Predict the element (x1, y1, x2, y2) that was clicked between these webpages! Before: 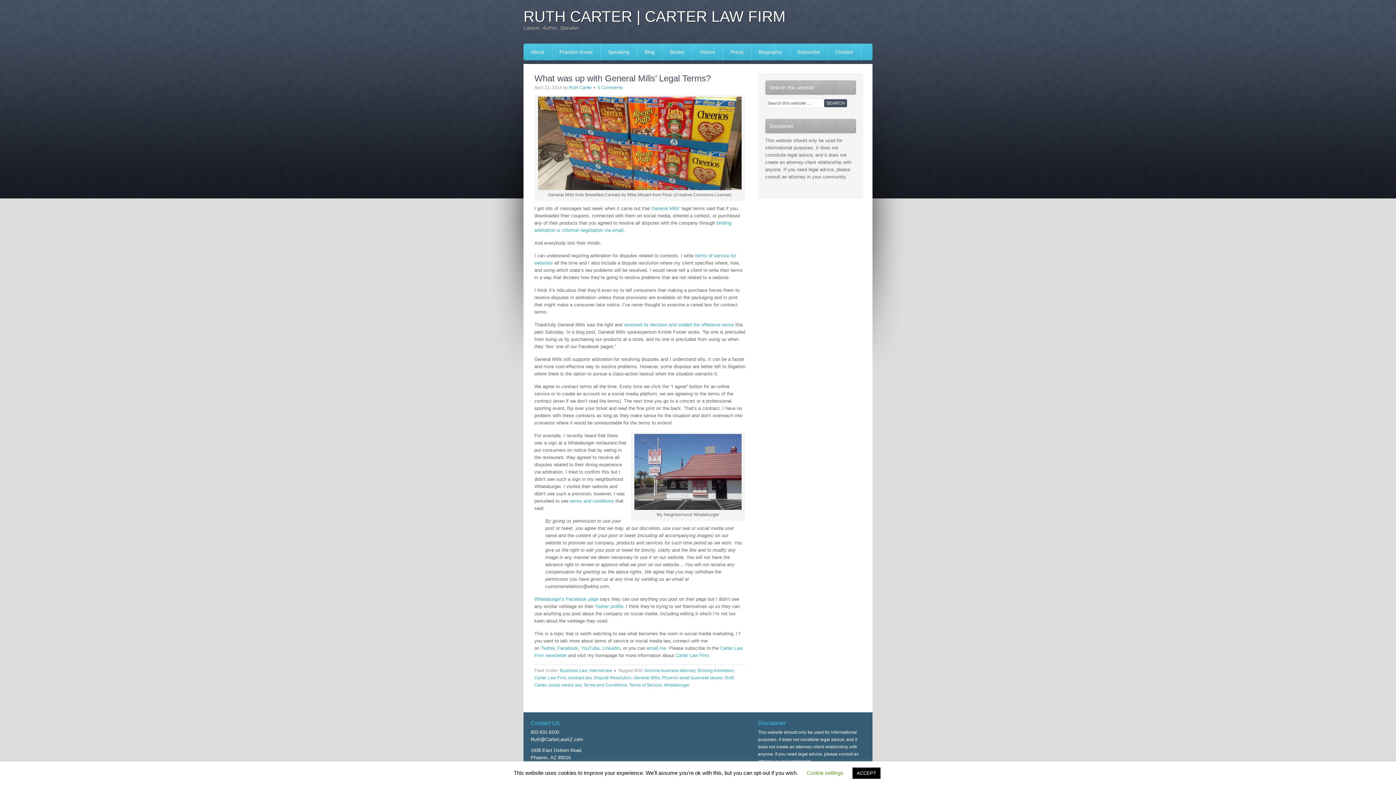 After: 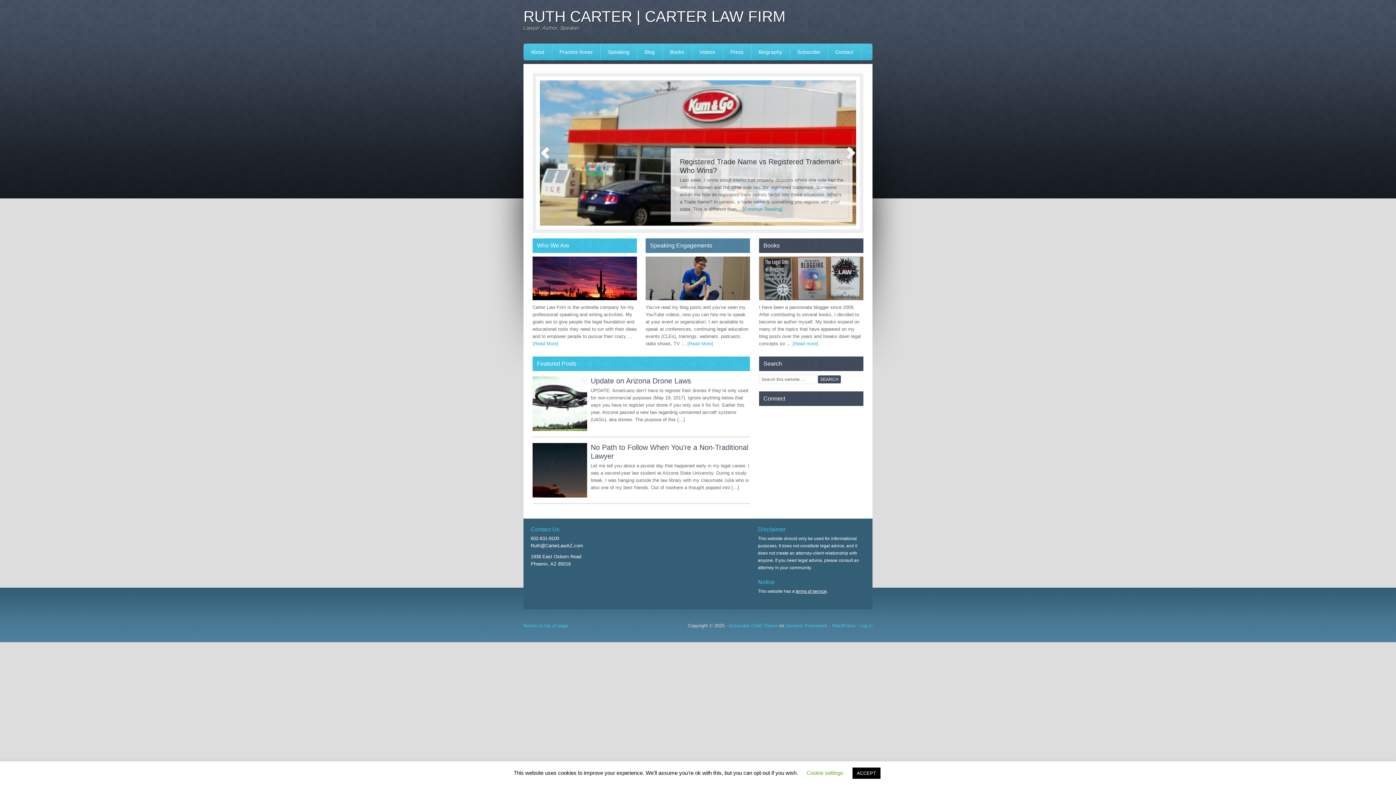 Action: bbox: (523, 8, 785, 25) label: RUTH CARTER | CARTER LAW FIRM